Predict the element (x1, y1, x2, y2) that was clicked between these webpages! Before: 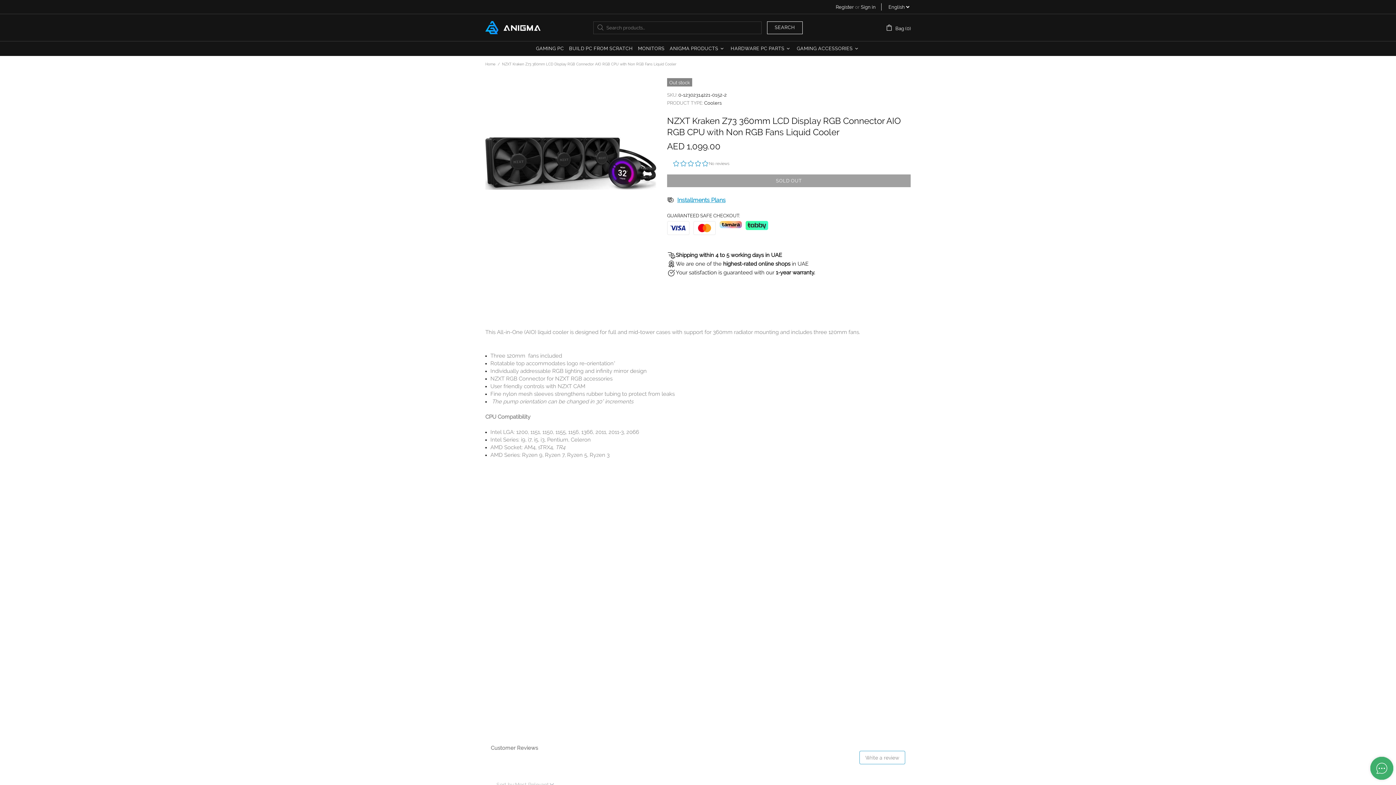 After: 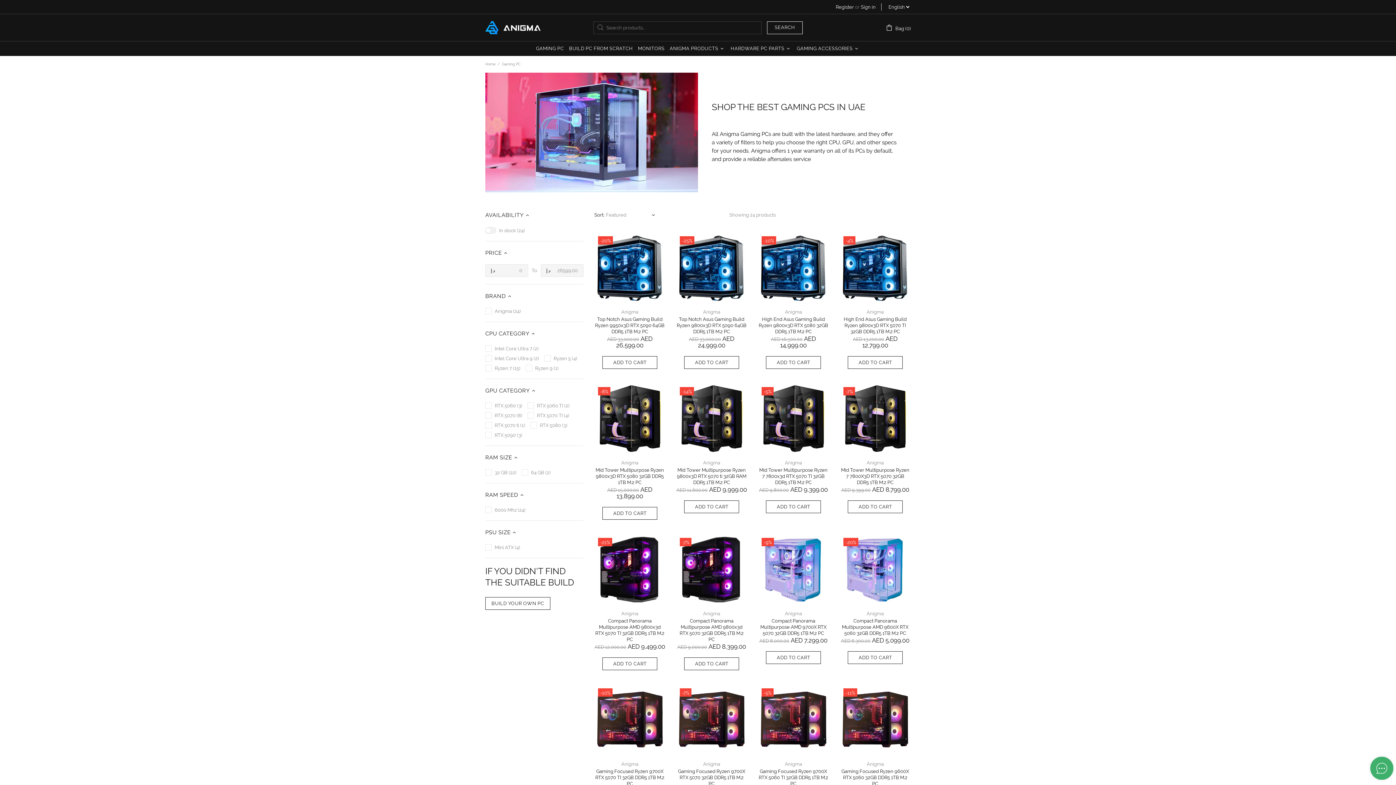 Action: bbox: (533, 41, 566, 56) label: GAMING PC